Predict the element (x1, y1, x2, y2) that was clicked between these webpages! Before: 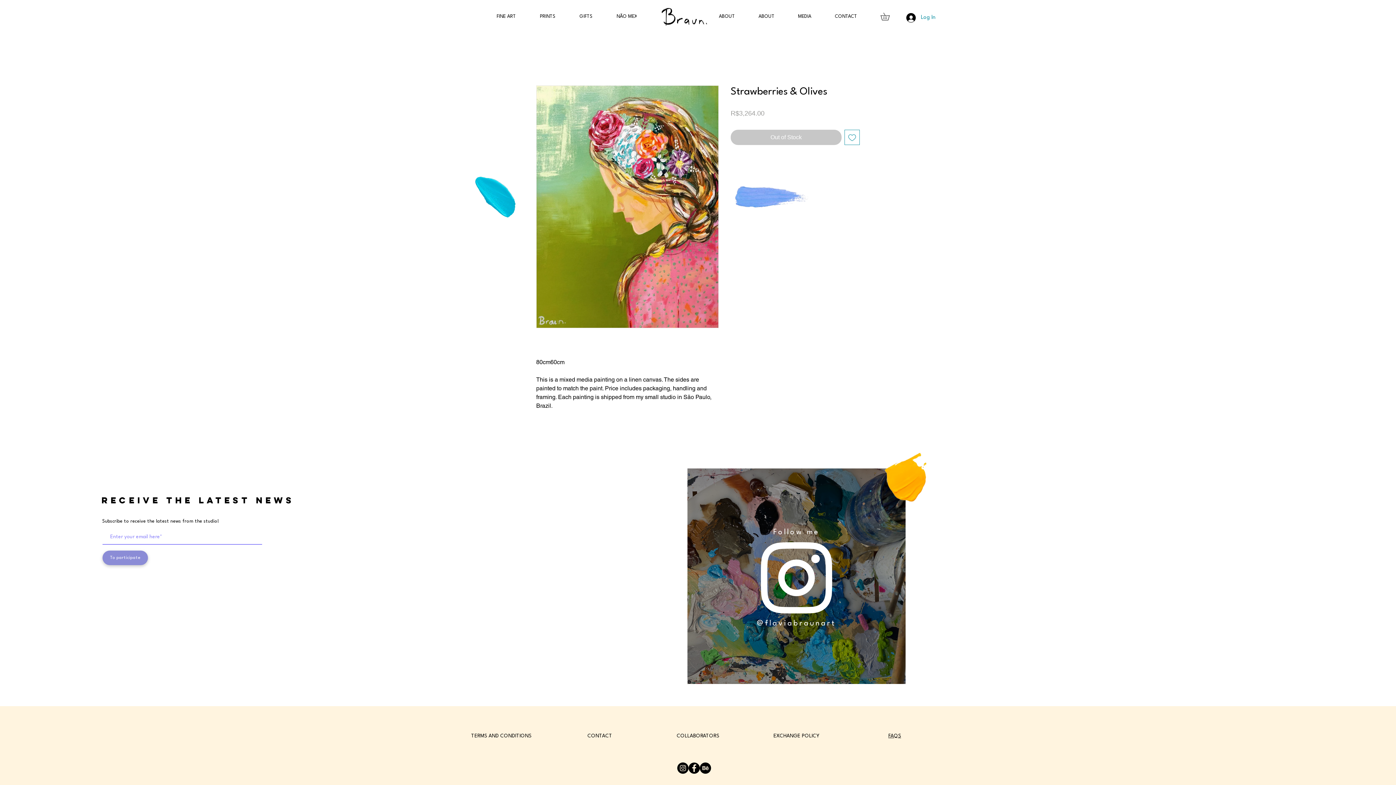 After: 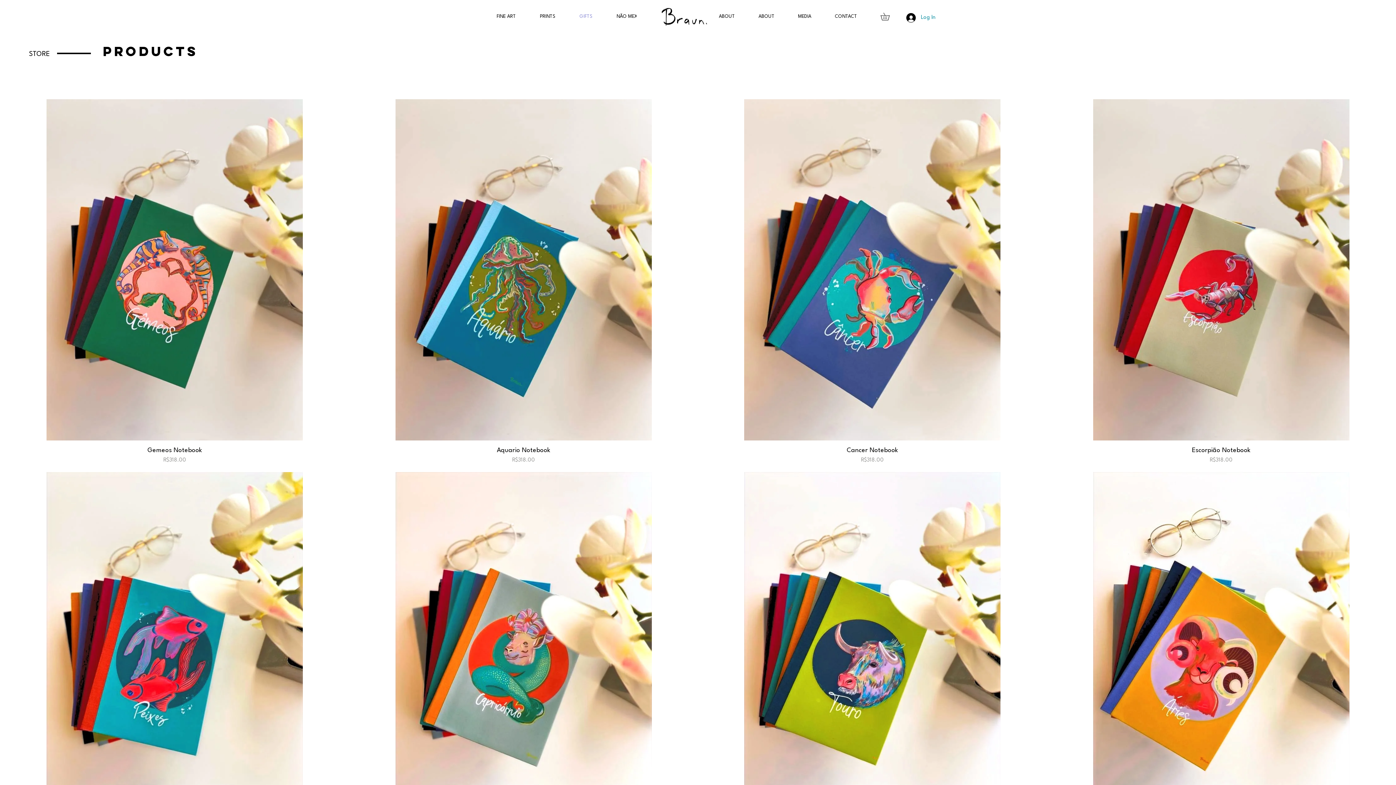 Action: label: GIFTS bbox: (567, 7, 604, 25)